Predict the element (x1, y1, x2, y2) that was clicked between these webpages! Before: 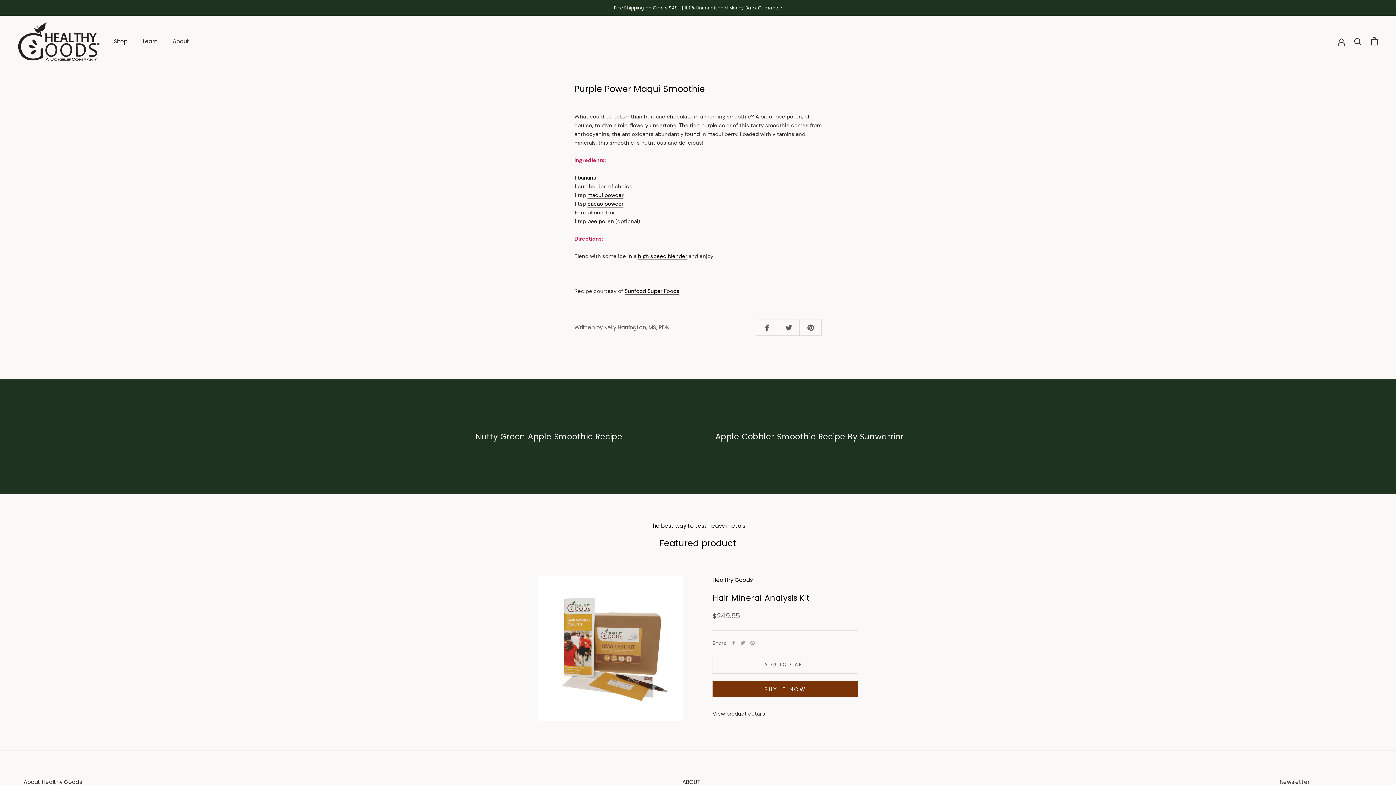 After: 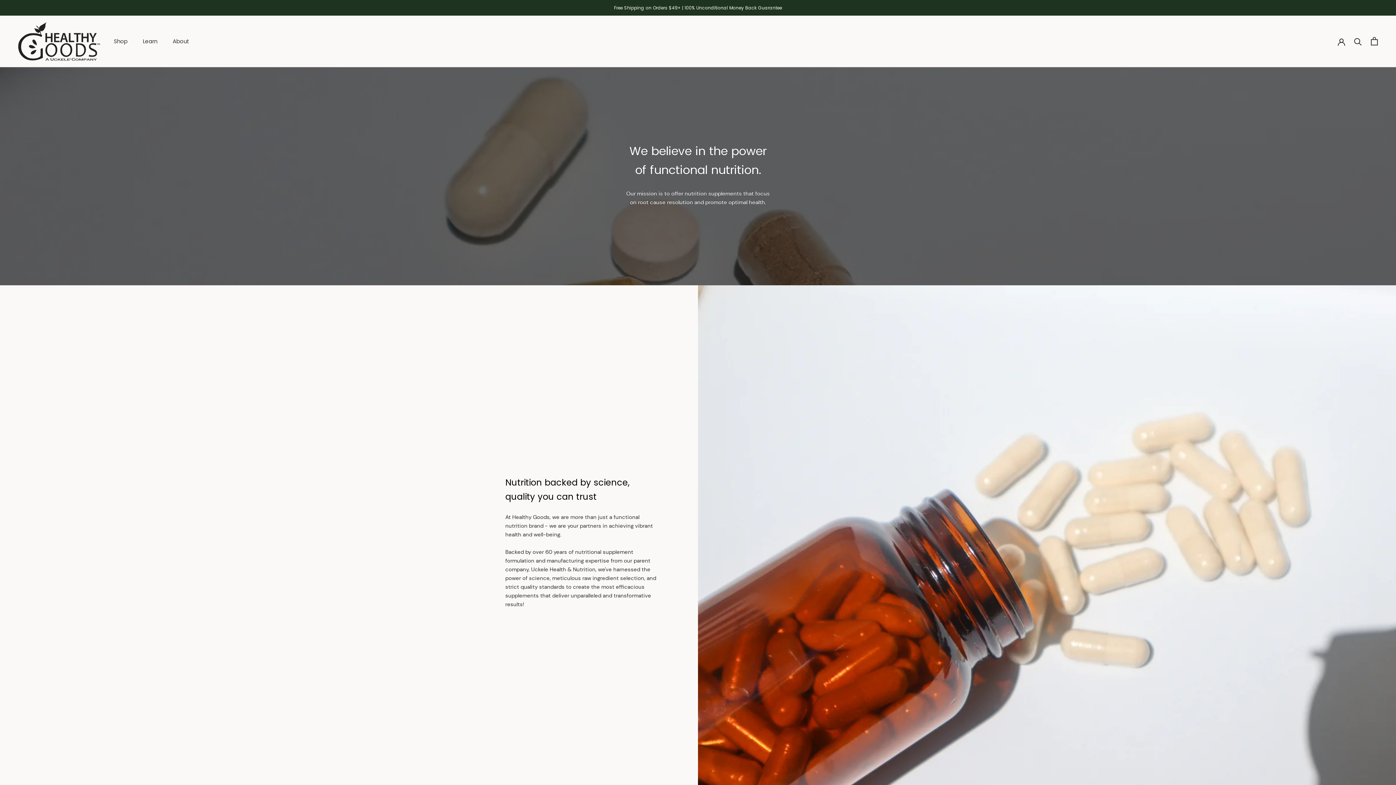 Action: bbox: (172, 37, 189, 45) label: About
About